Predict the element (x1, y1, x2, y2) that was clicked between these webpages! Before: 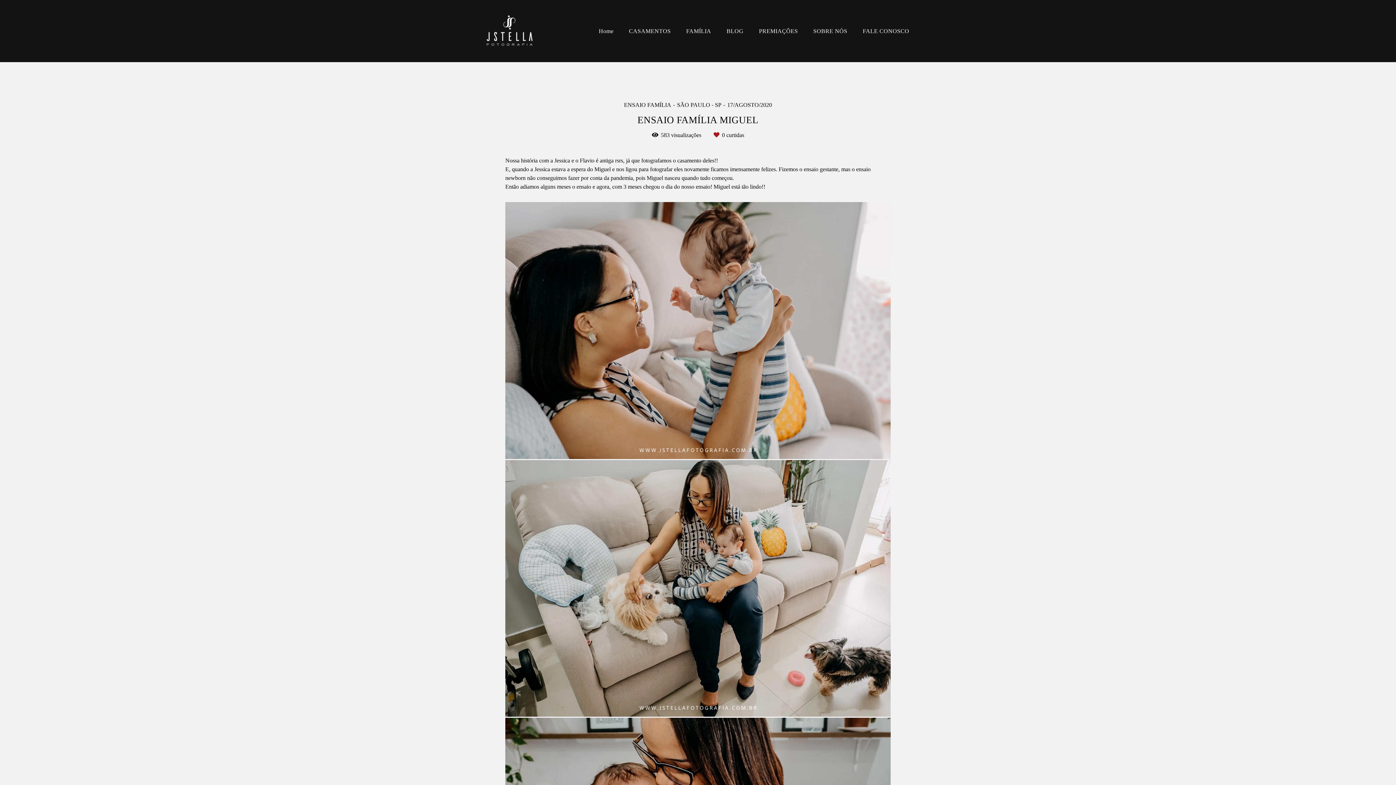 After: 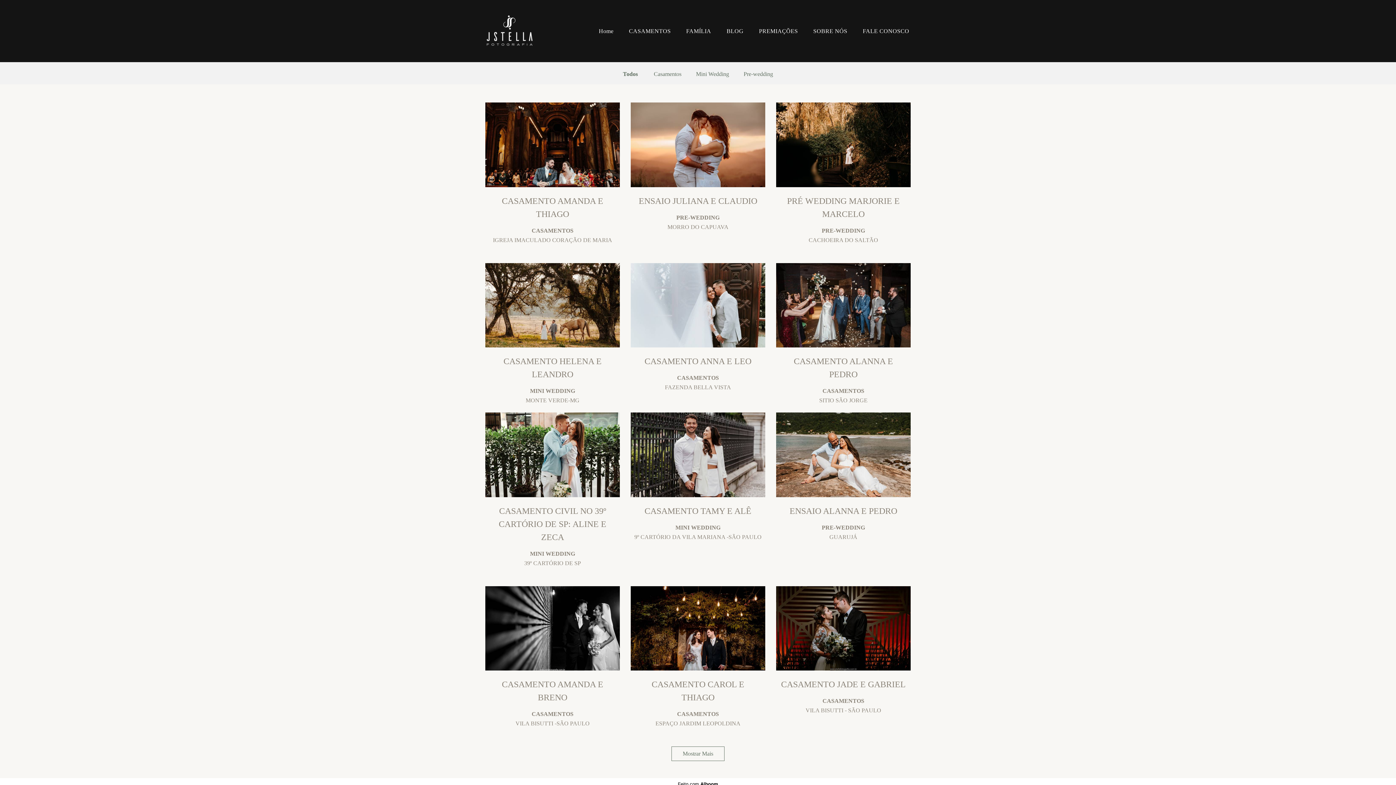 Action: label: CASAMENTOS bbox: (622, 24, 677, 37)